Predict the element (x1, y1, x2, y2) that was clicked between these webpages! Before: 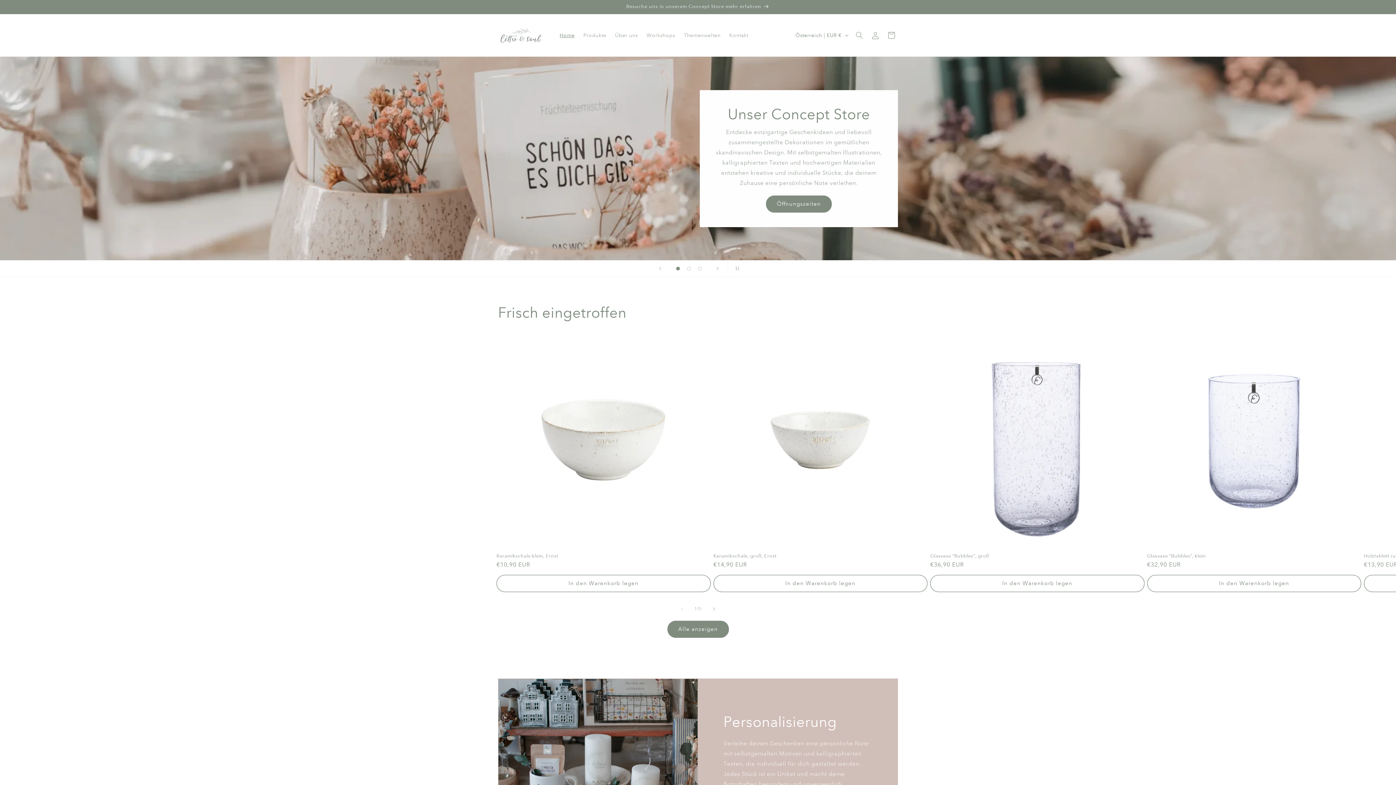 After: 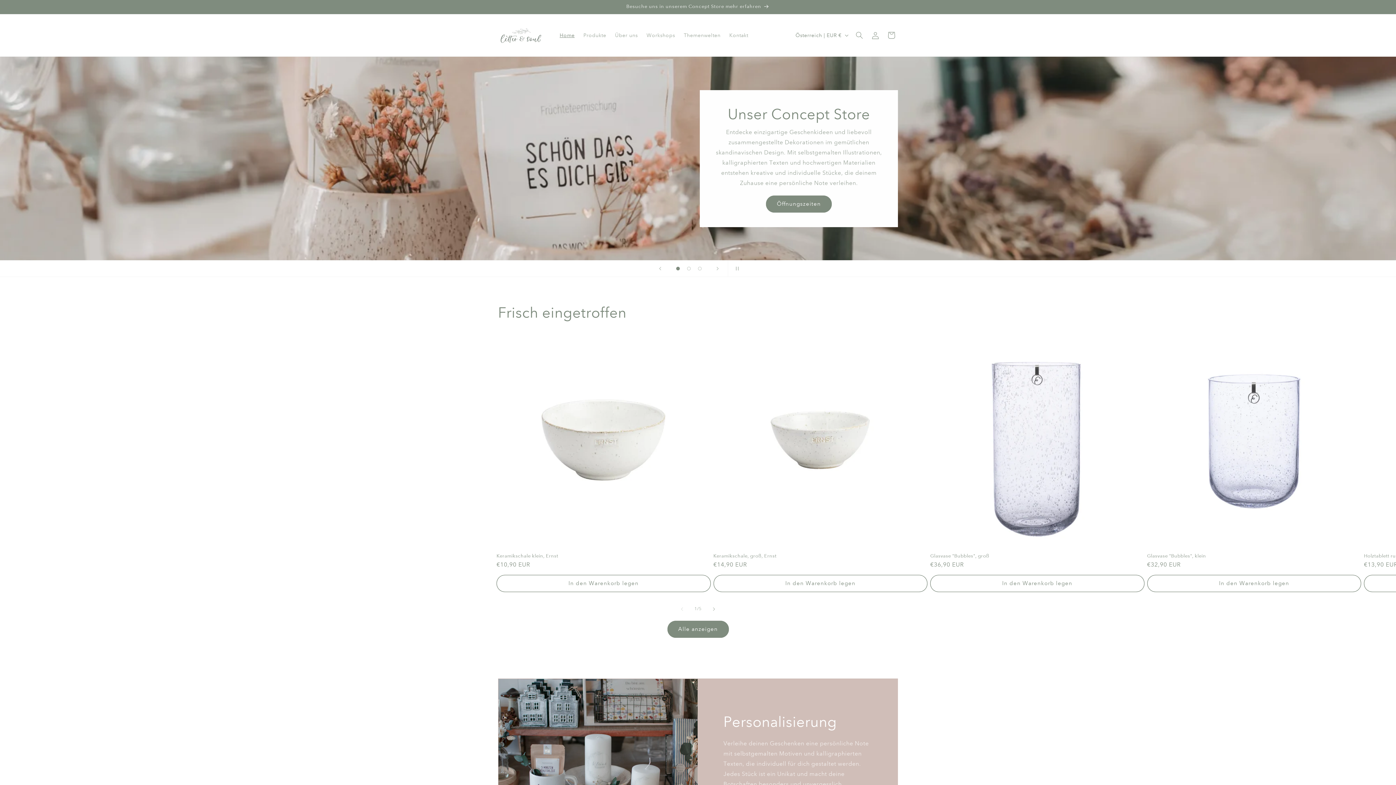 Action: bbox: (672, 263, 683, 274) label: Folie laden 1 von 3